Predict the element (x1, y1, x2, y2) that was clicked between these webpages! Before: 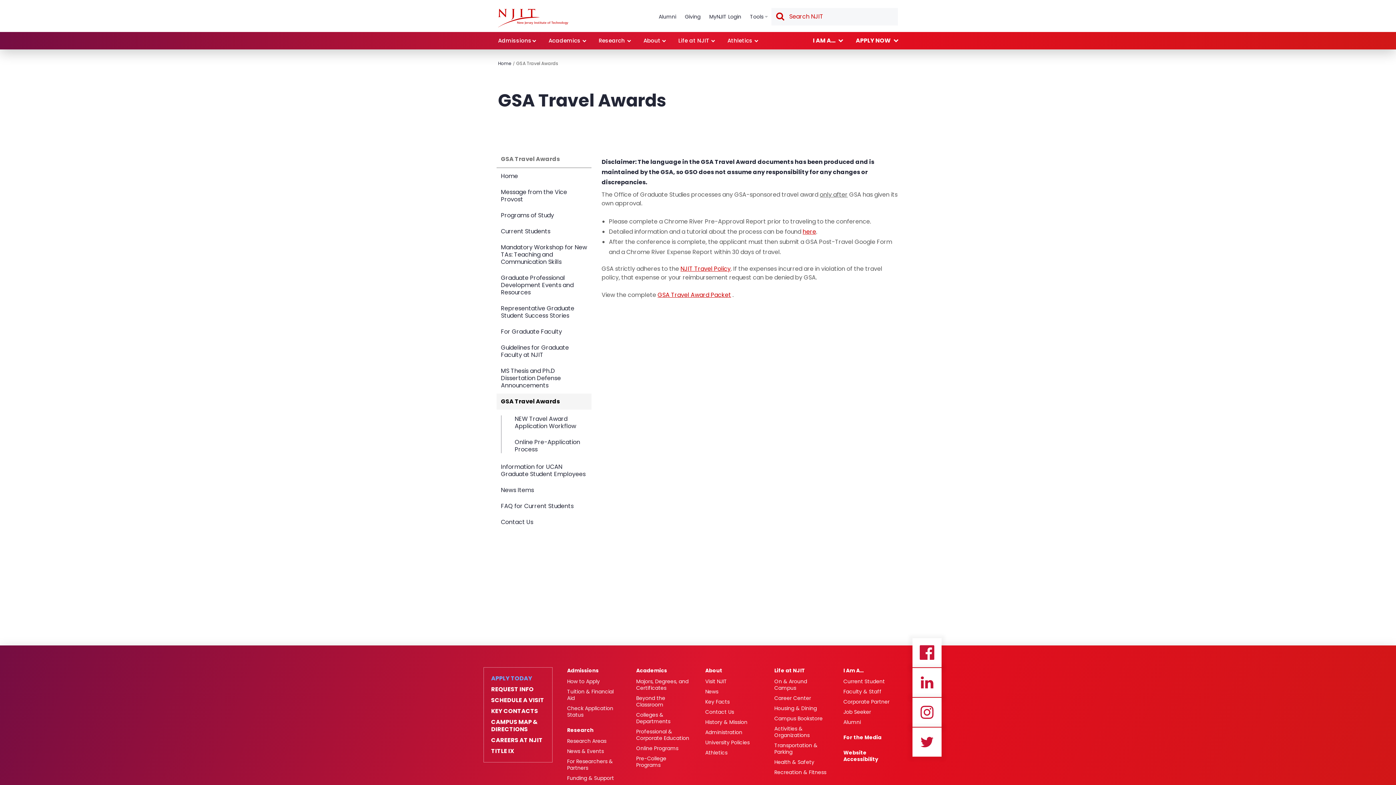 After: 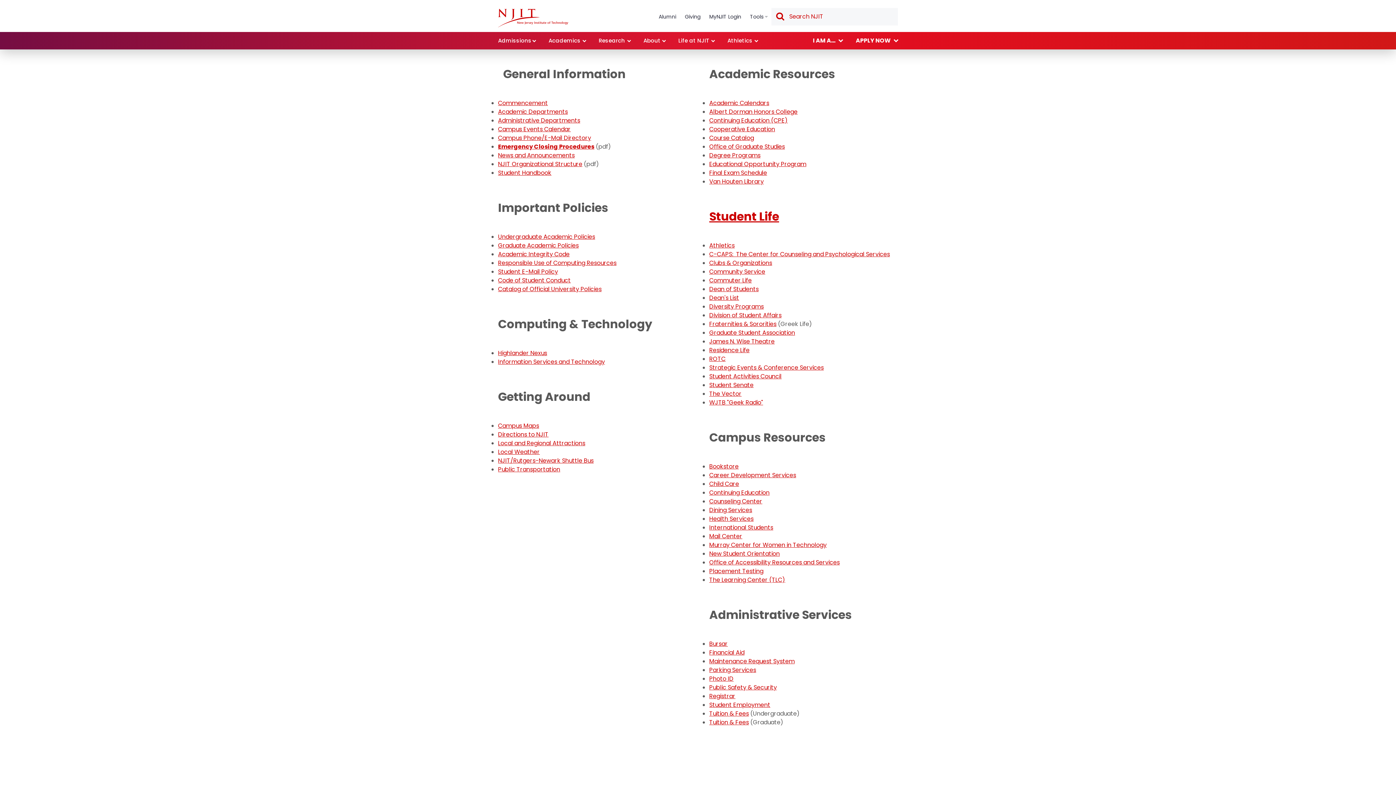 Action: bbox: (843, 678, 898, 685) label: Current Student